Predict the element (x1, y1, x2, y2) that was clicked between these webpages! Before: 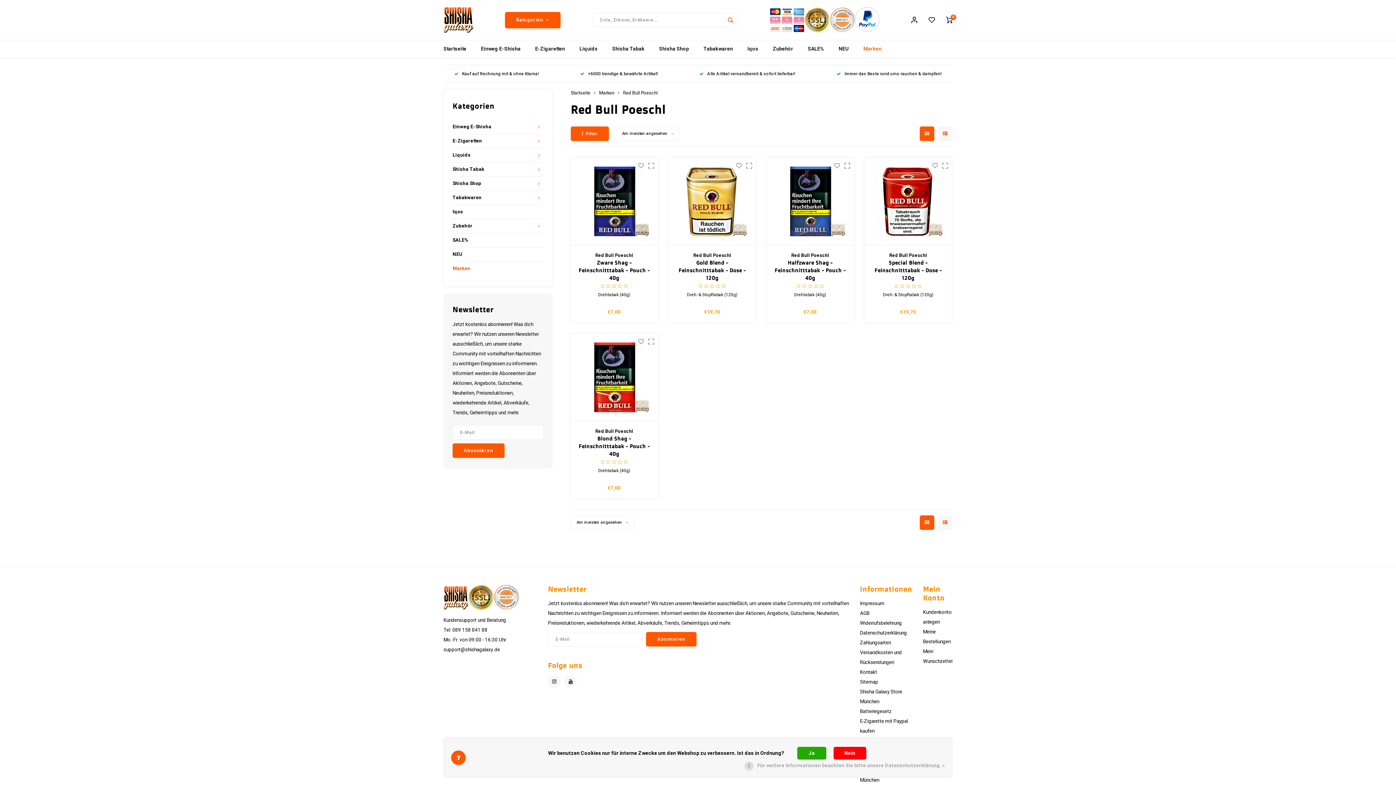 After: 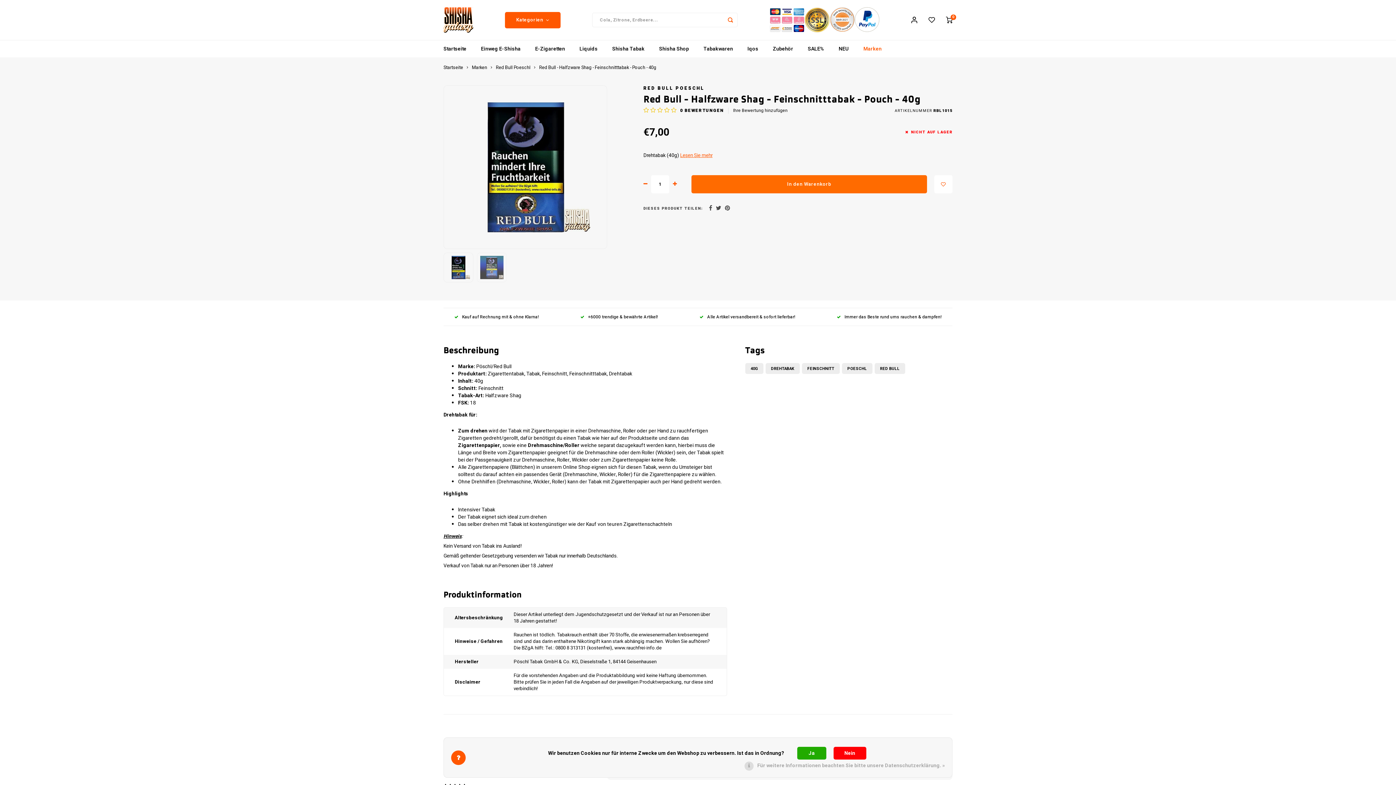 Action: label: Halfzware Shag - Feinschnitttabak - Pouch - 40g bbox: (774, 258, 846, 281)